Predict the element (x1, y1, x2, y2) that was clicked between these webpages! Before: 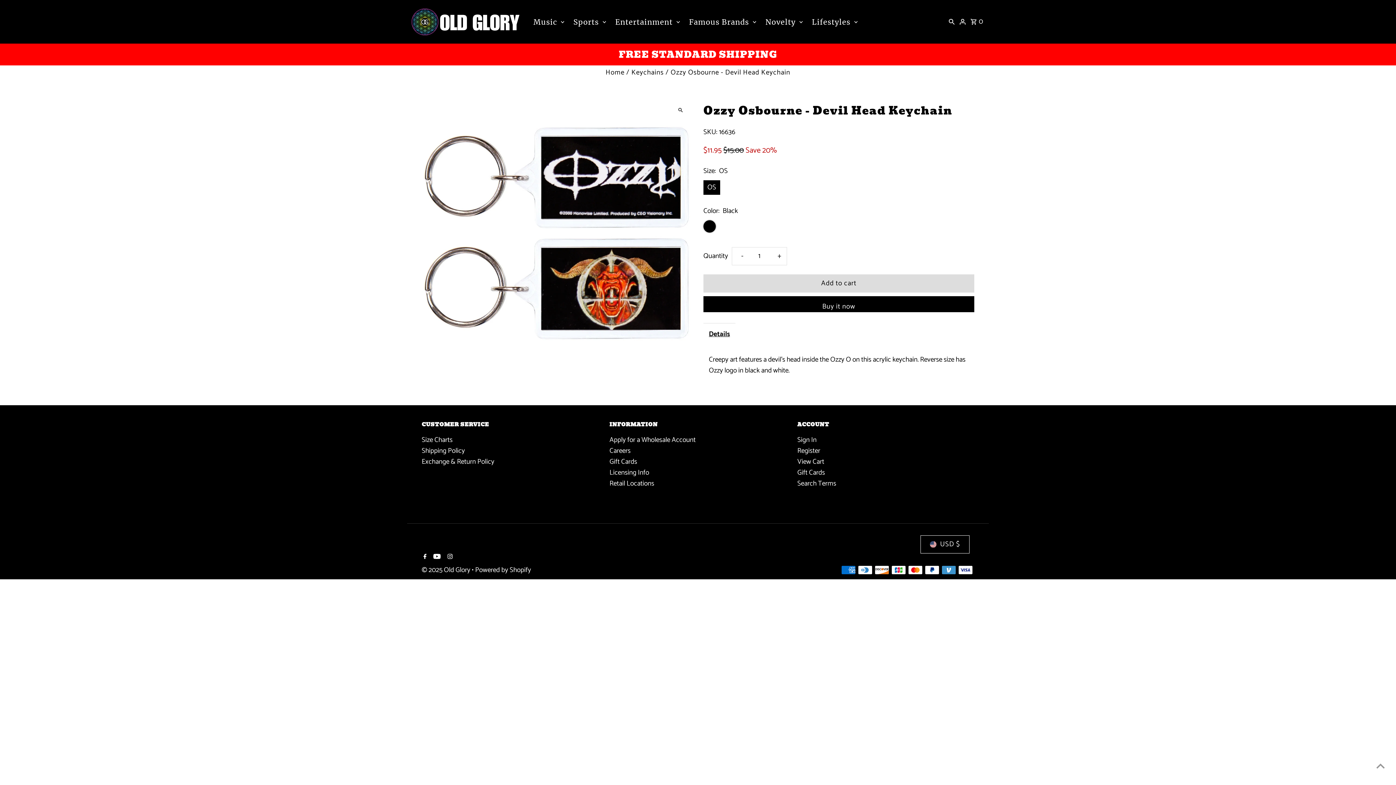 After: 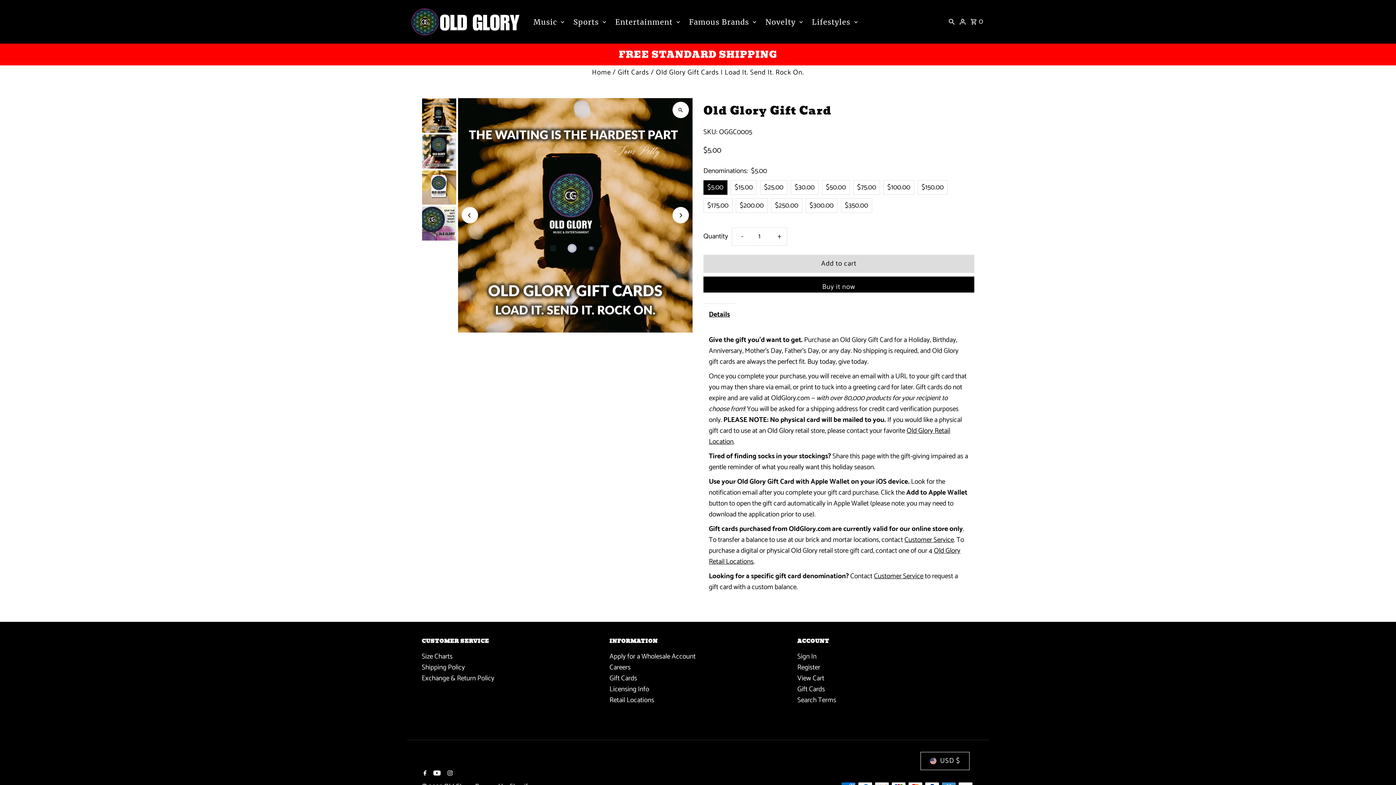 Action: label: Gift Cards bbox: (797, 467, 825, 478)